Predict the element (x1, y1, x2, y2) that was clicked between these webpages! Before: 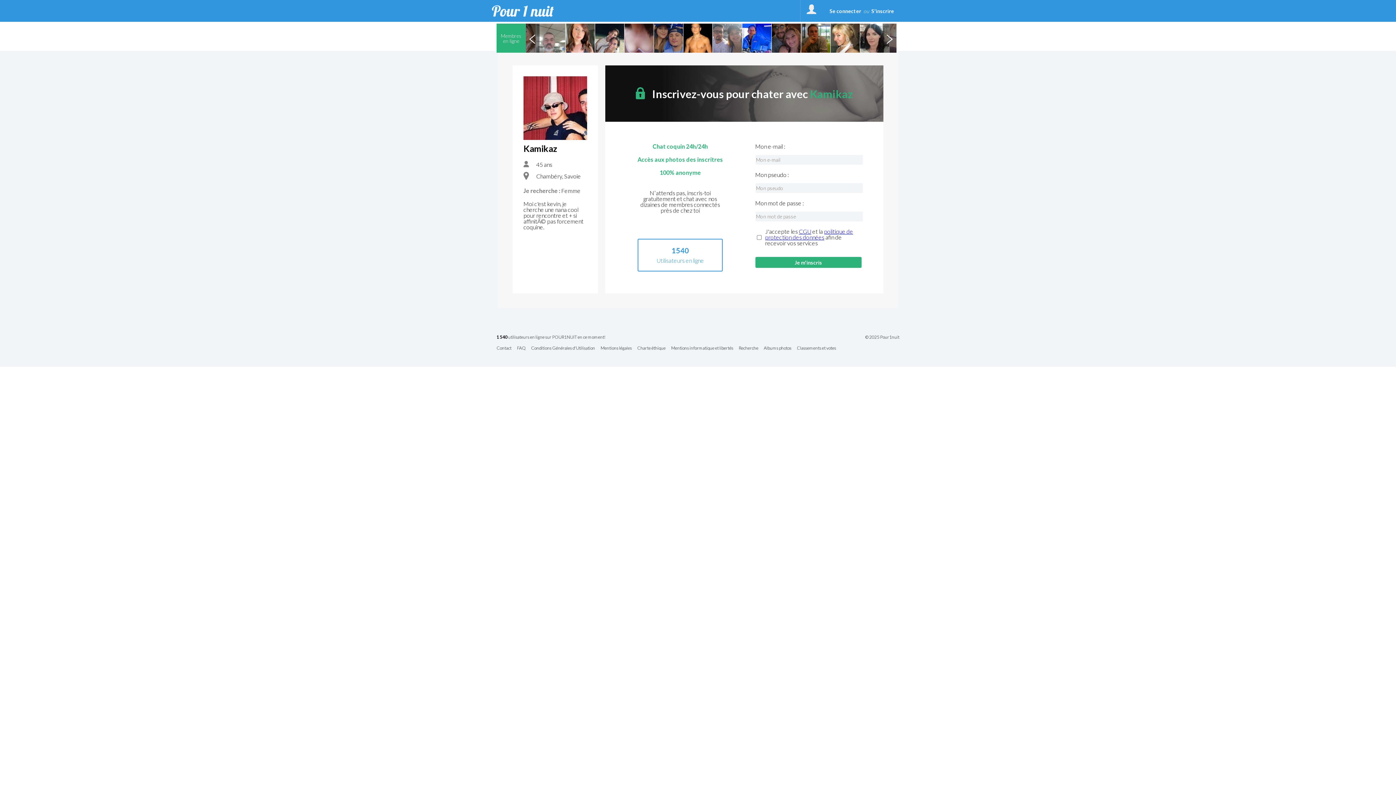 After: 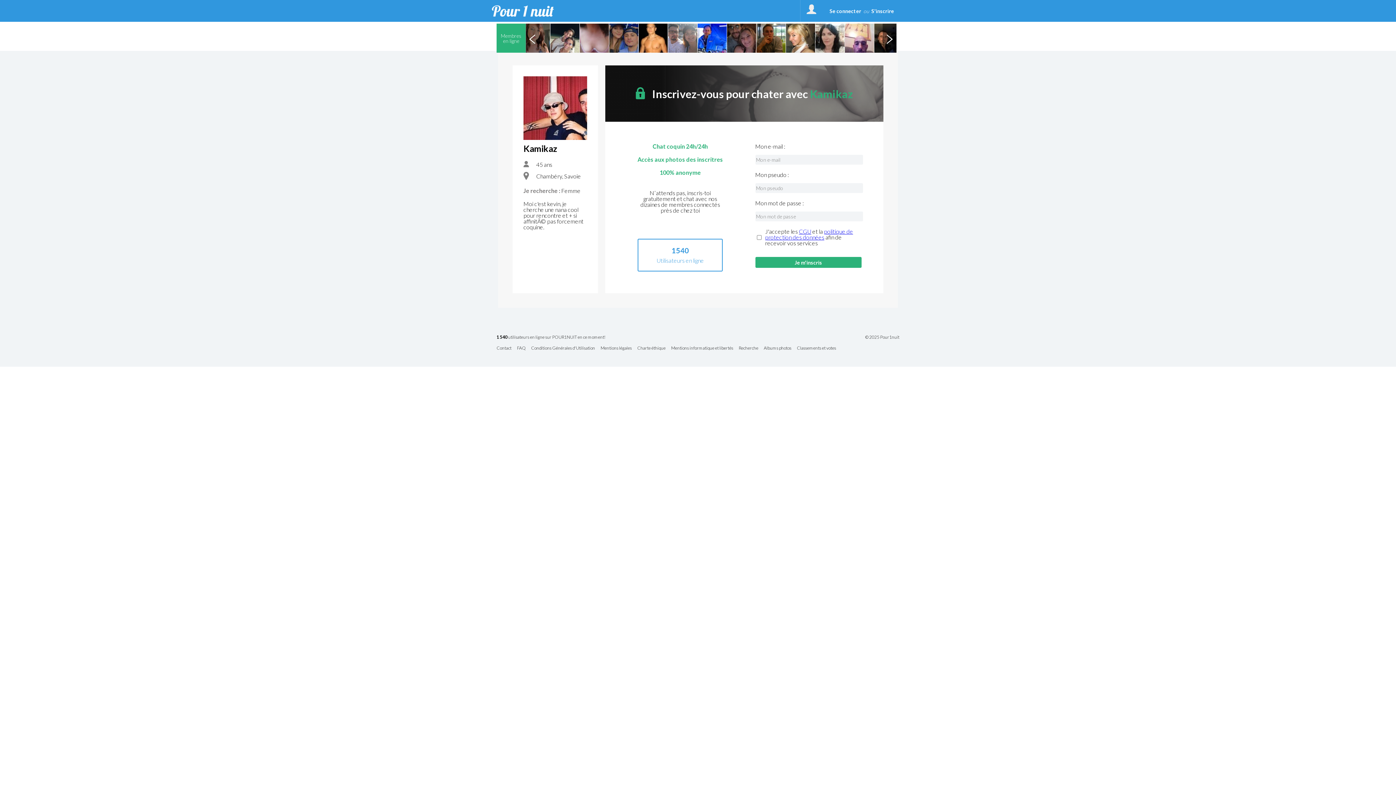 Action: bbox: (882, 23, 896, 52) label: Next